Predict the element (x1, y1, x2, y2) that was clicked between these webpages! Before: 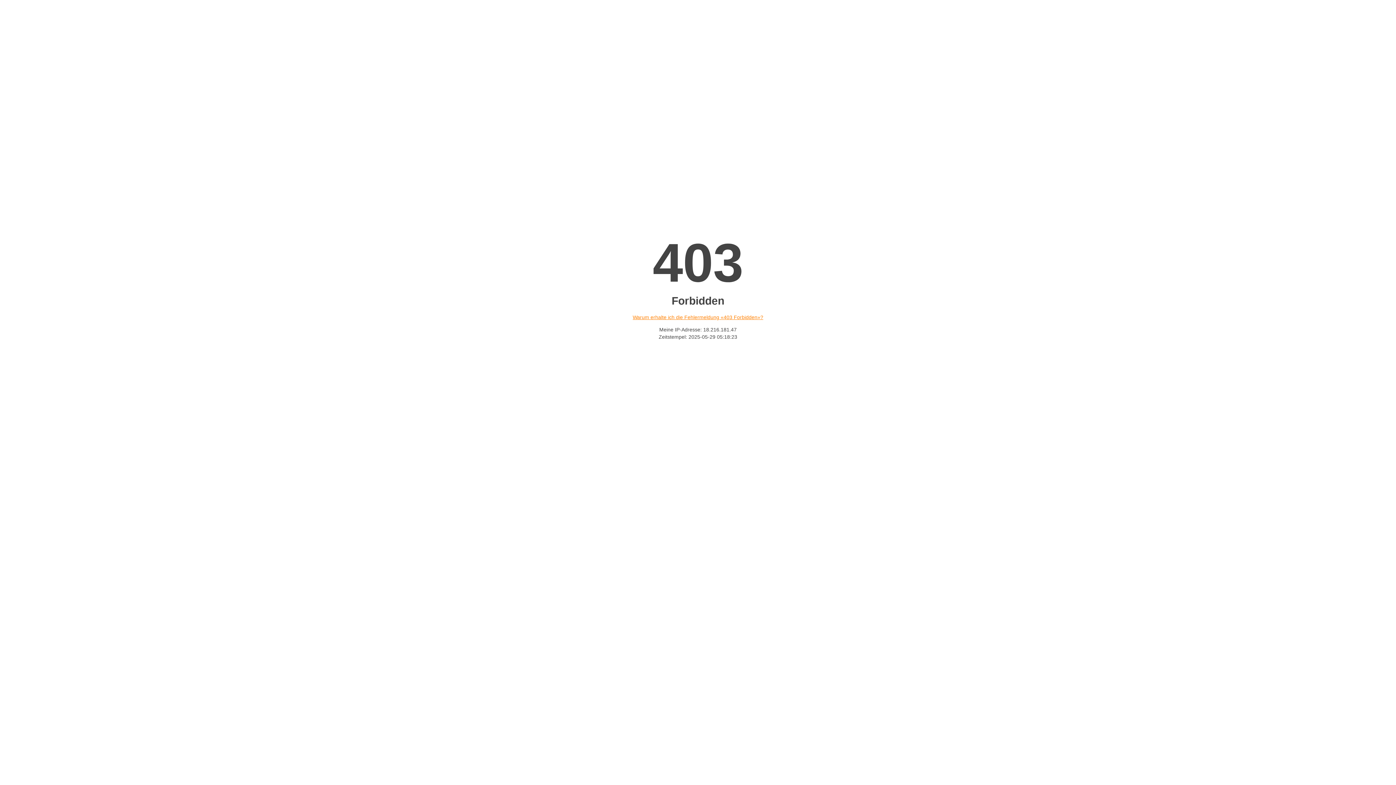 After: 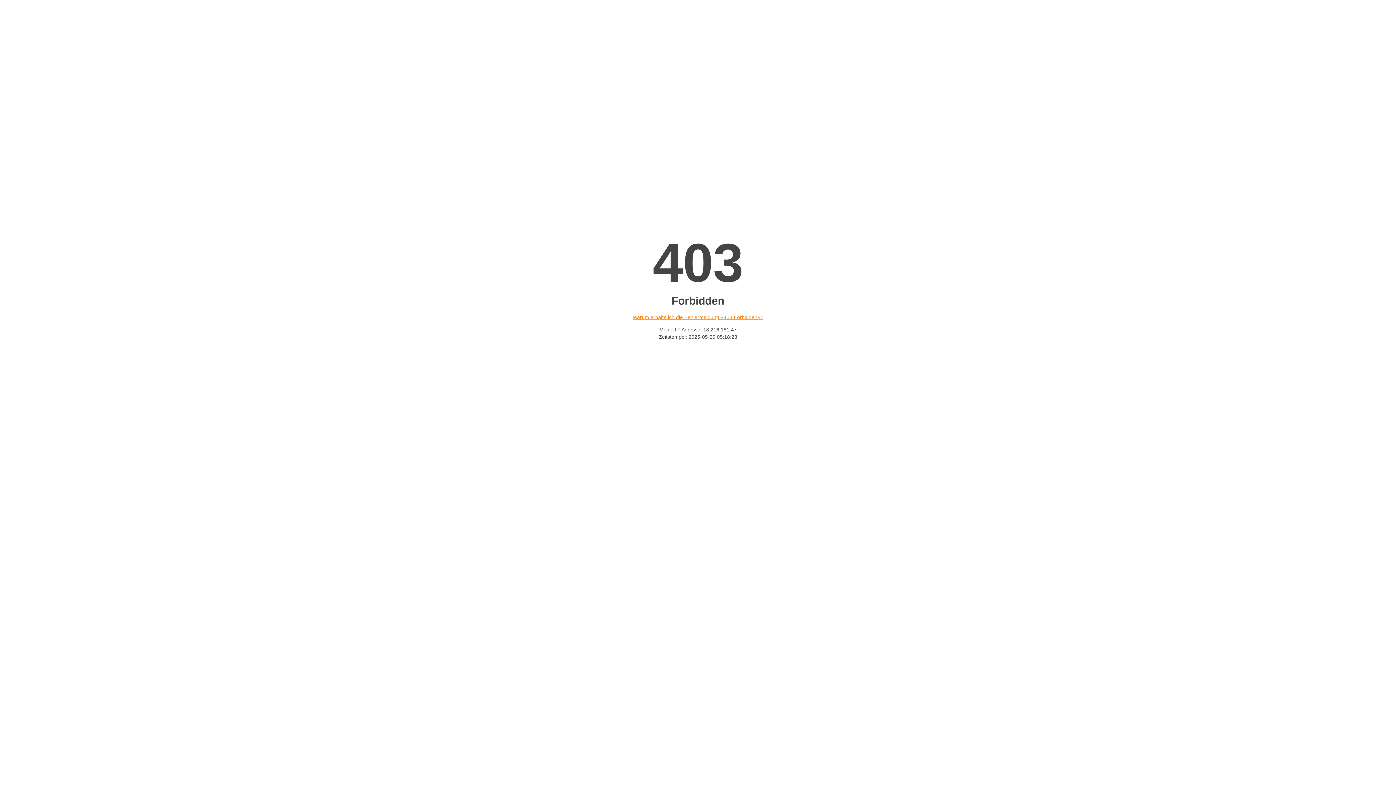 Action: label: Warum erhalte ich die Fehlermeldung «403 Forbidden»? bbox: (632, 314, 763, 320)